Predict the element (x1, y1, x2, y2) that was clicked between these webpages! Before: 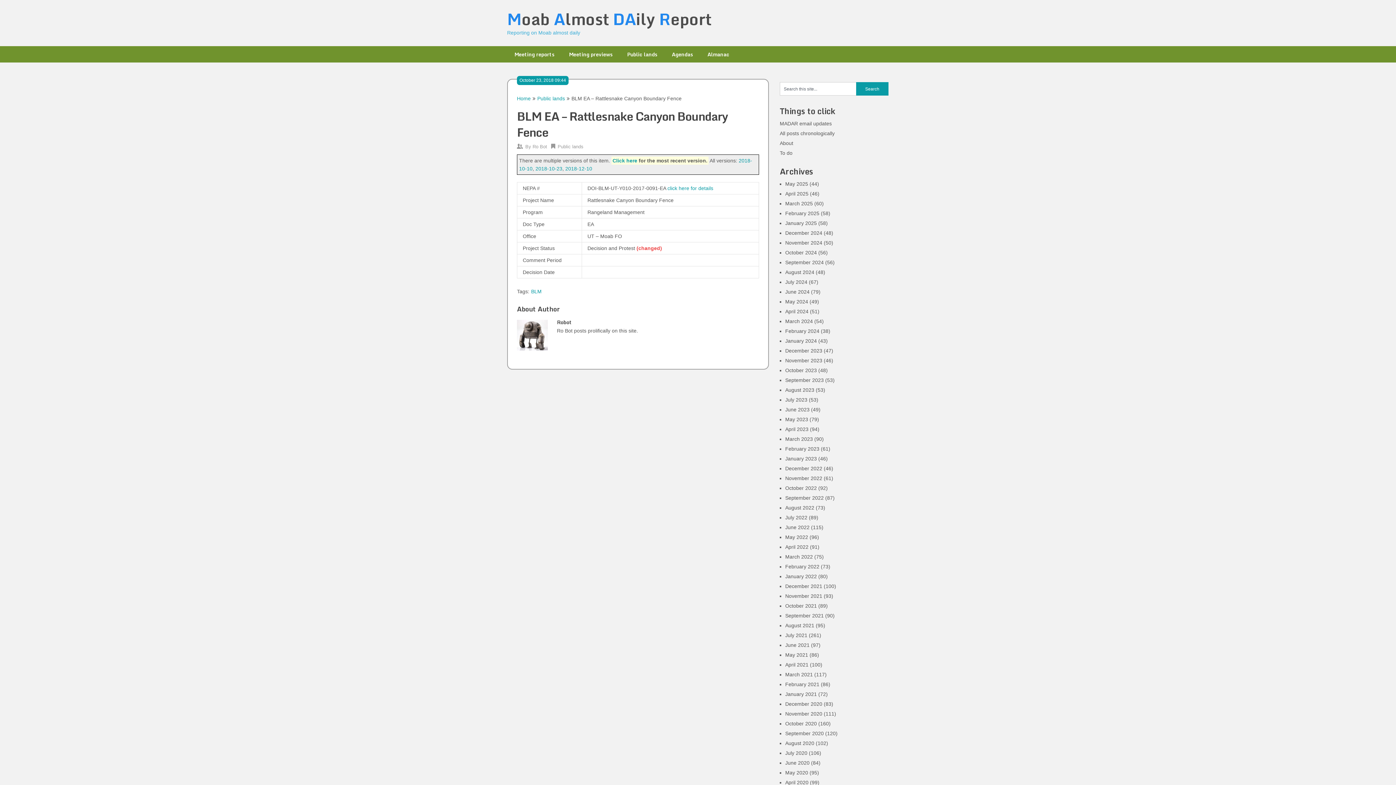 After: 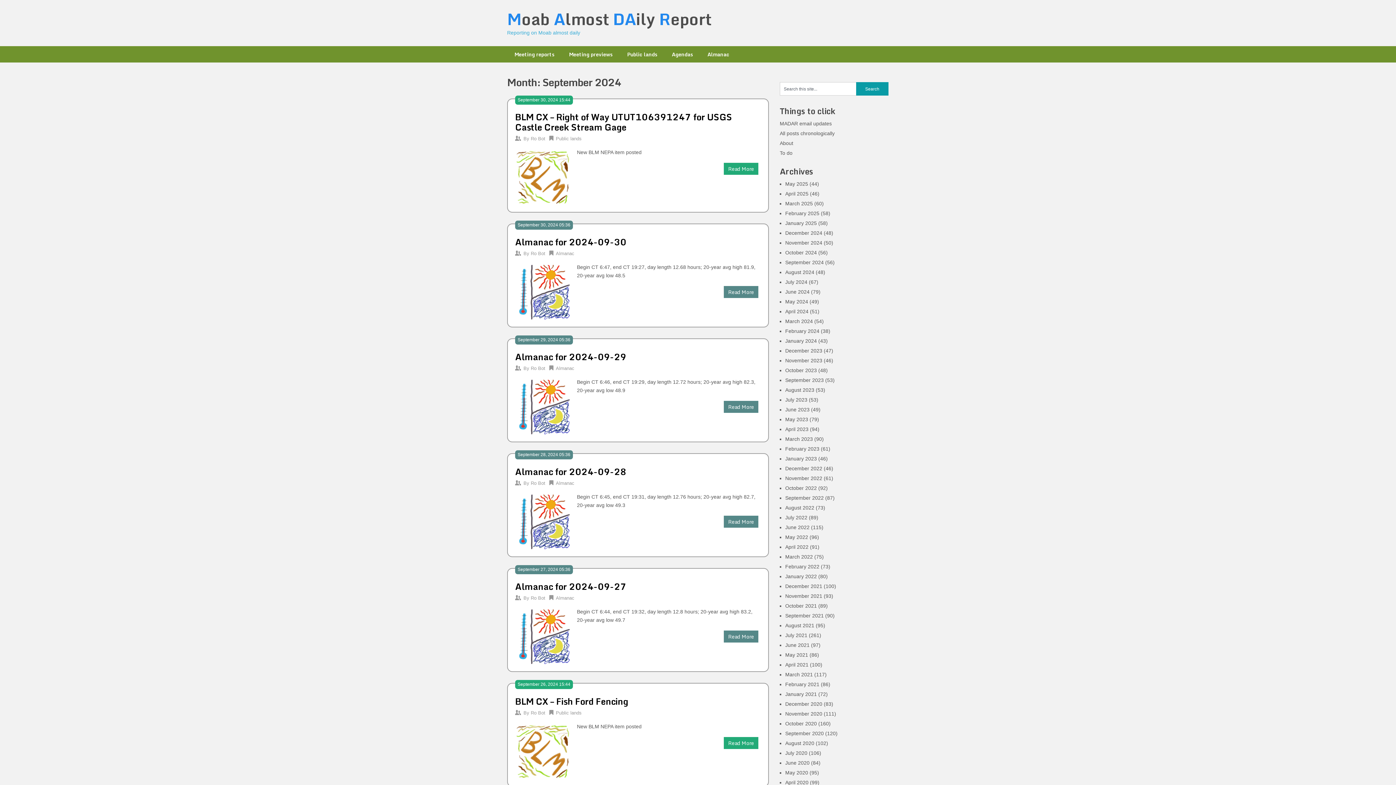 Action: bbox: (785, 259, 824, 265) label: September 2024